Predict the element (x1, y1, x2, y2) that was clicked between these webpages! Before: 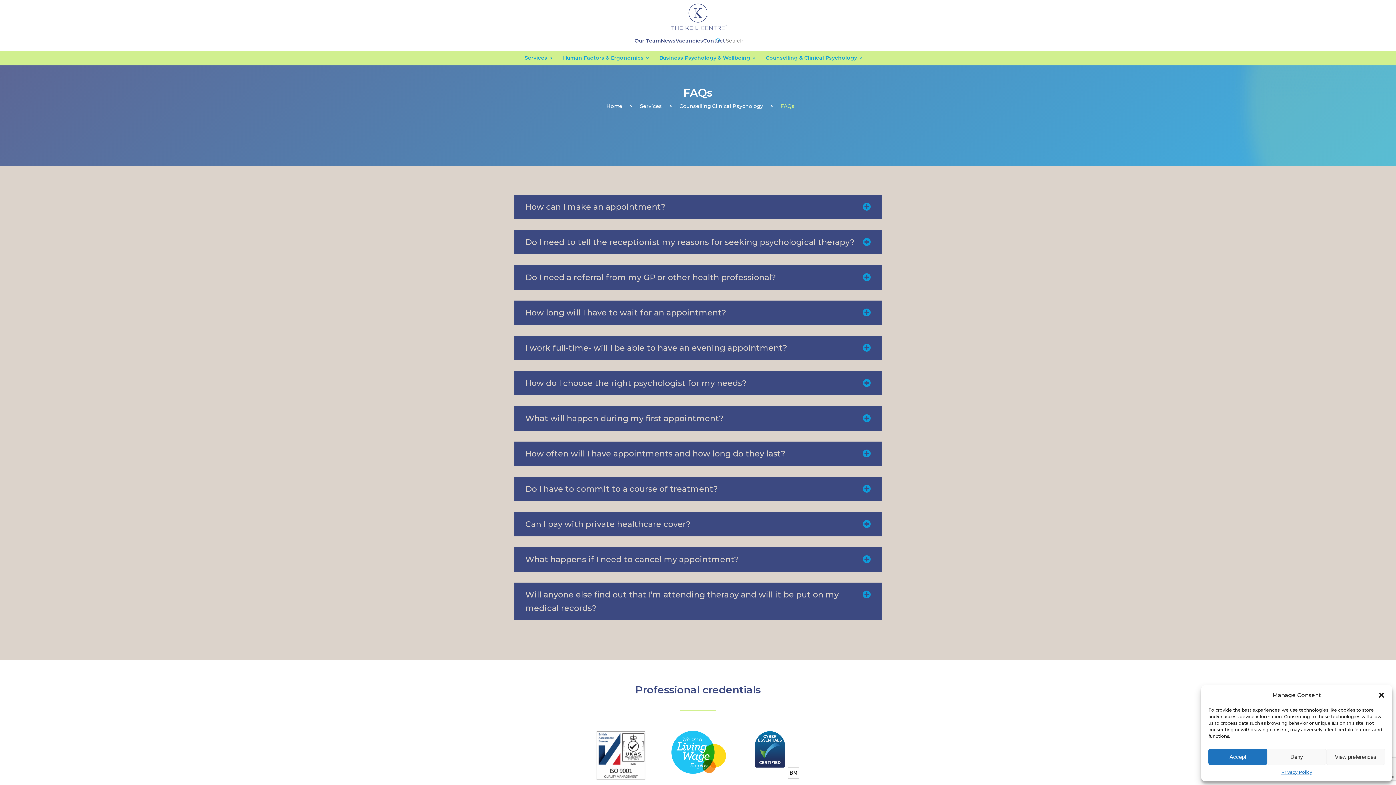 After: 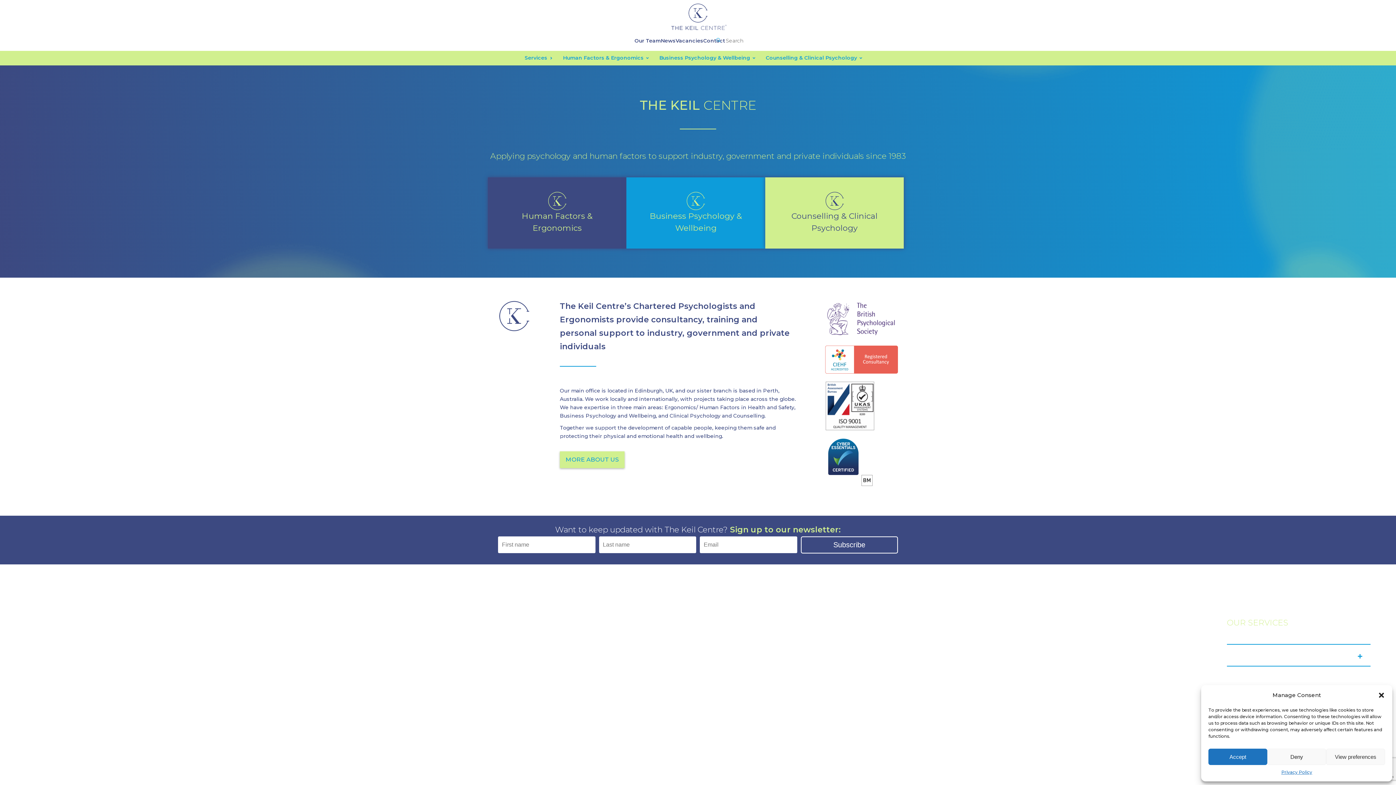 Action: bbox: (661, 3, 734, 33)